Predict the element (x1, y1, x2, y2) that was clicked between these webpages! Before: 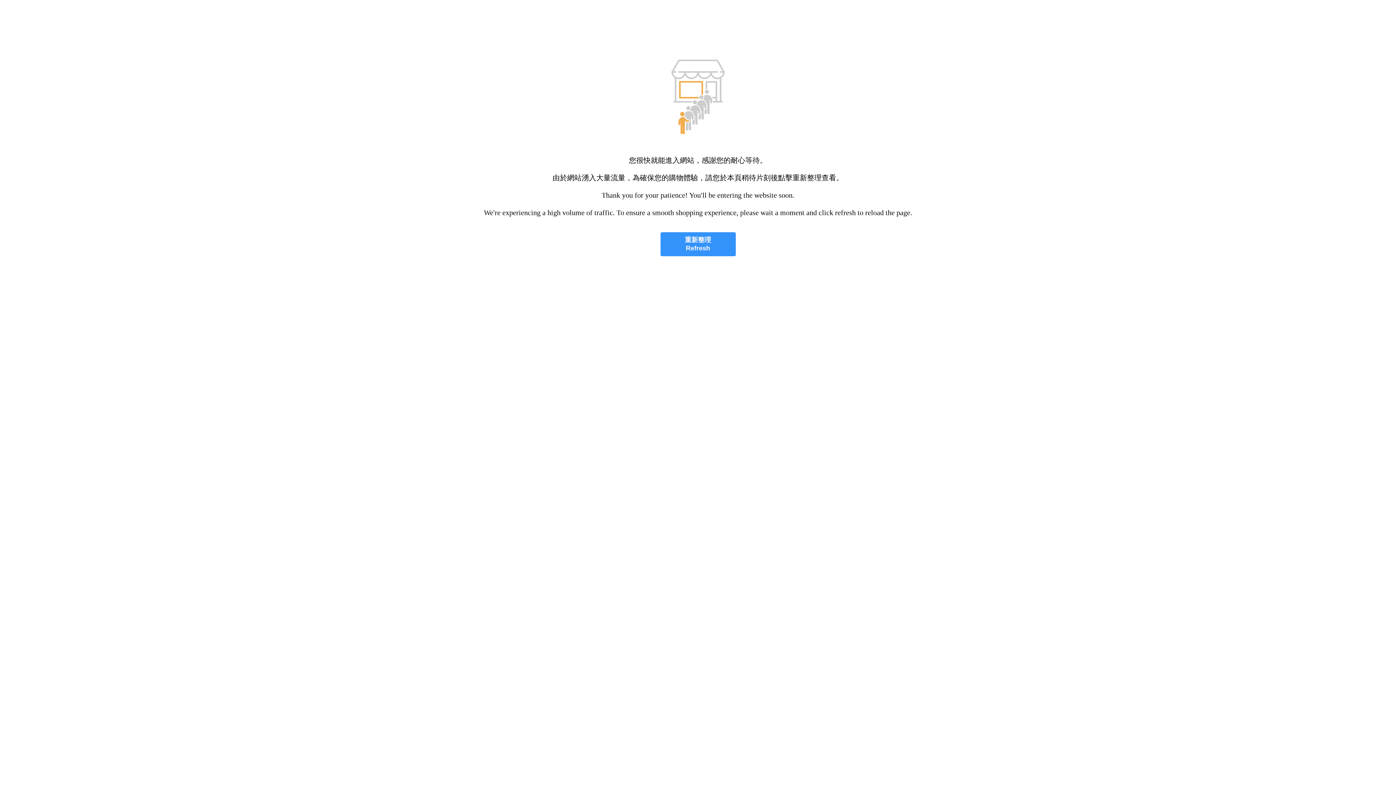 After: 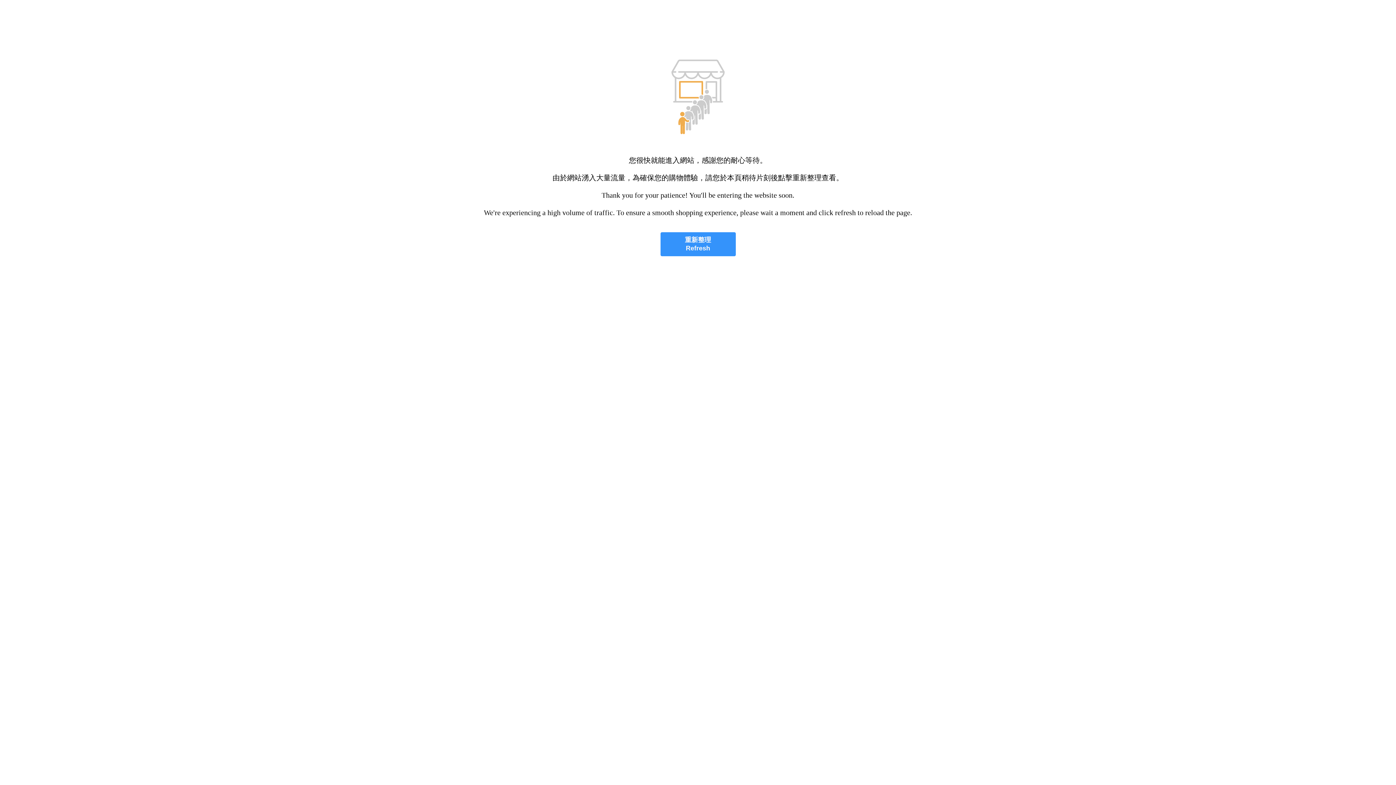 Action: bbox: (660, 232, 735, 256) label: 重新整理
Refresh